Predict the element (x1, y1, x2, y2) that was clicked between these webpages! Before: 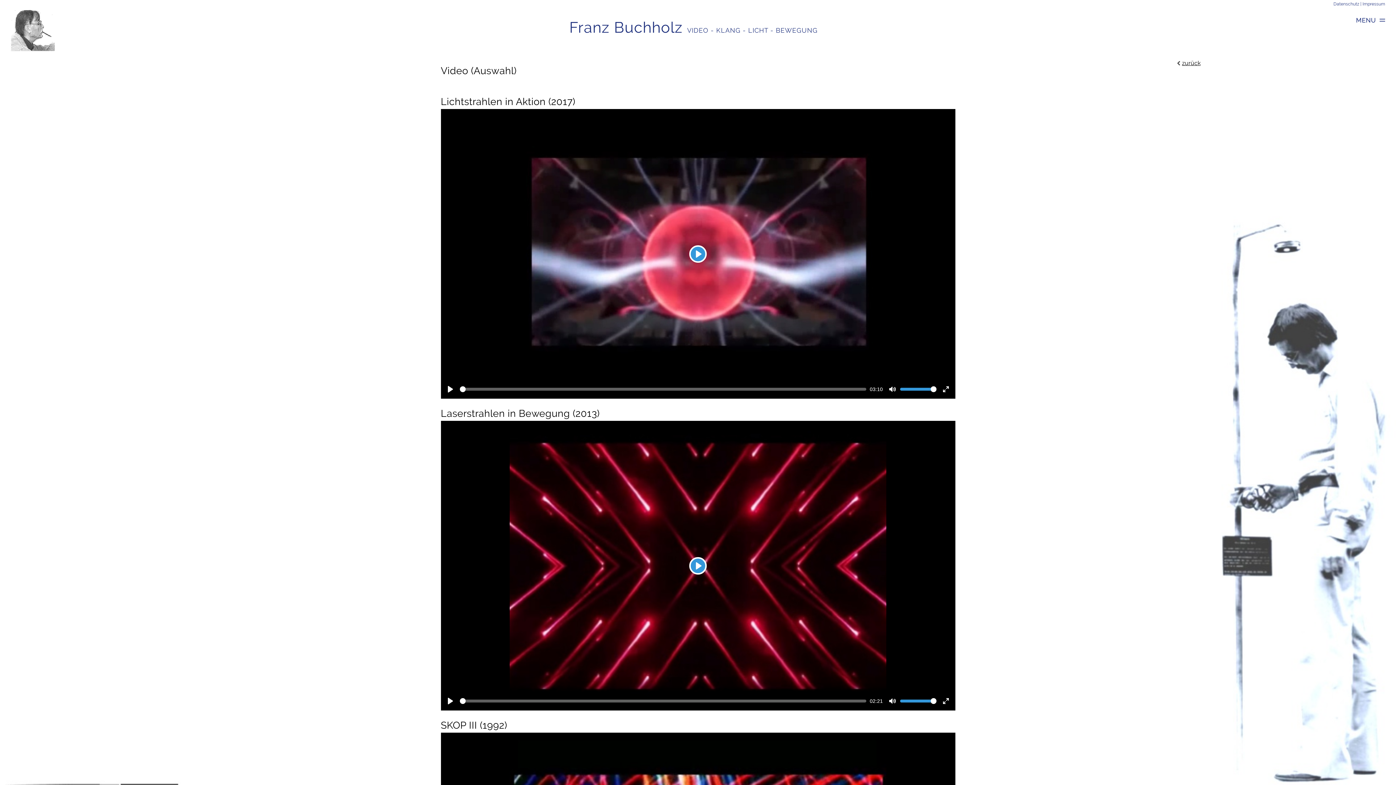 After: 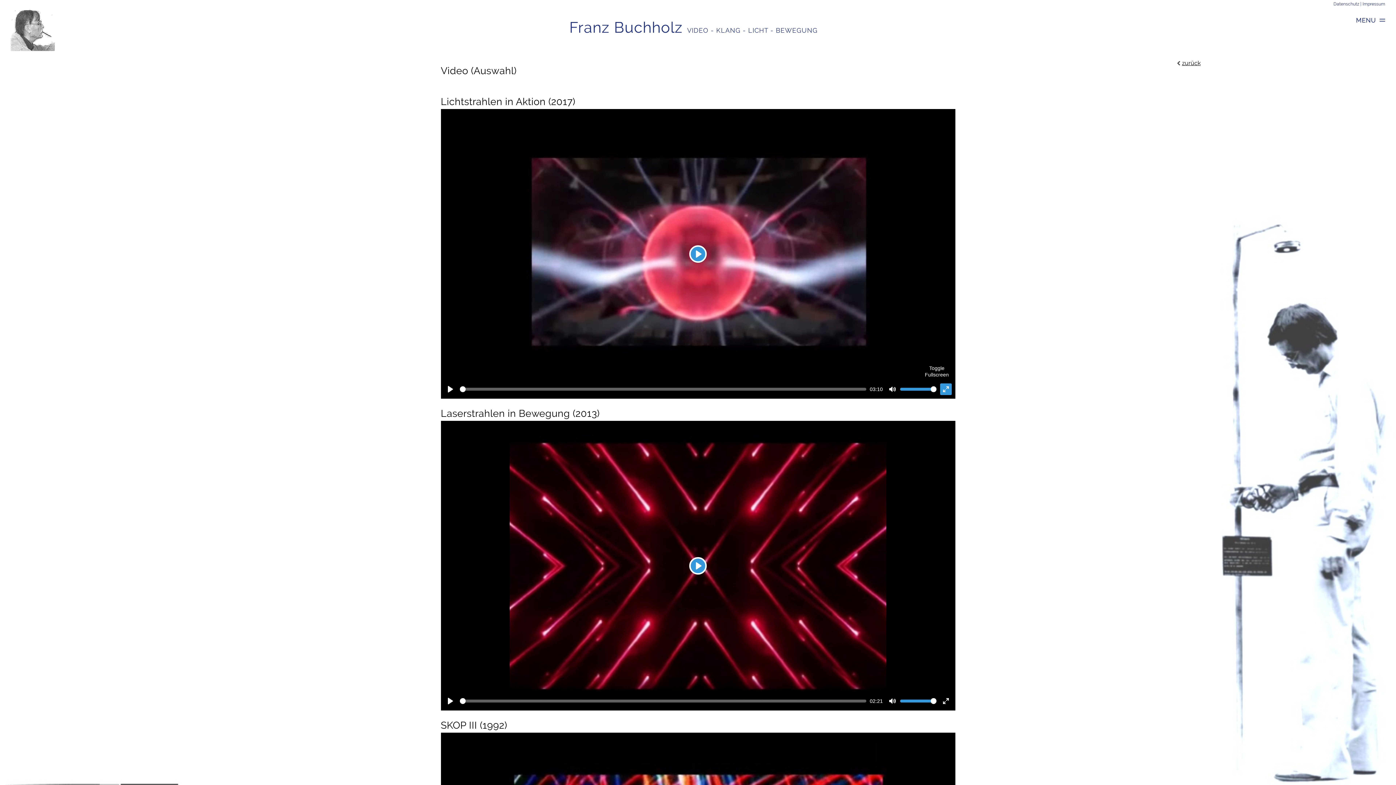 Action: label: Toggle Fullscreen bbox: (940, 383, 951, 395)